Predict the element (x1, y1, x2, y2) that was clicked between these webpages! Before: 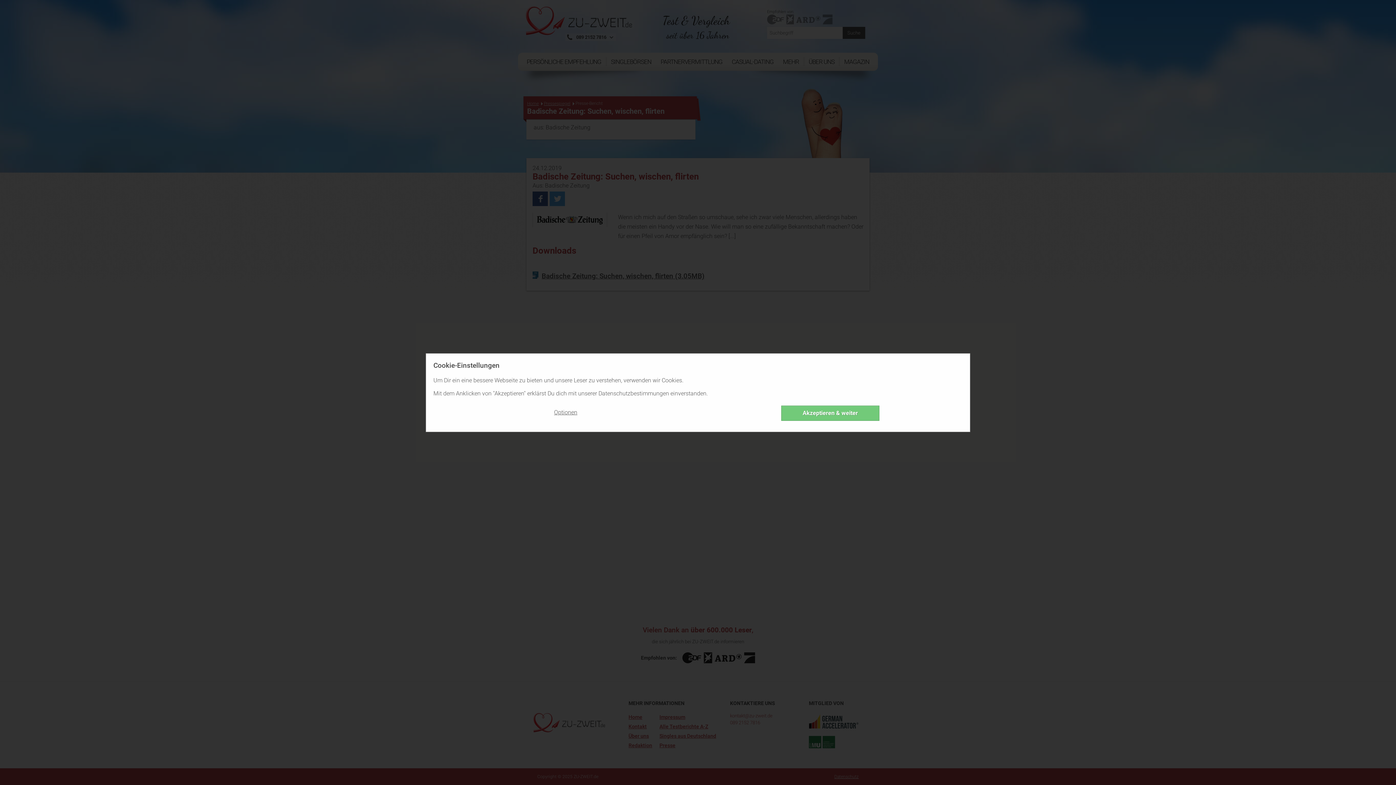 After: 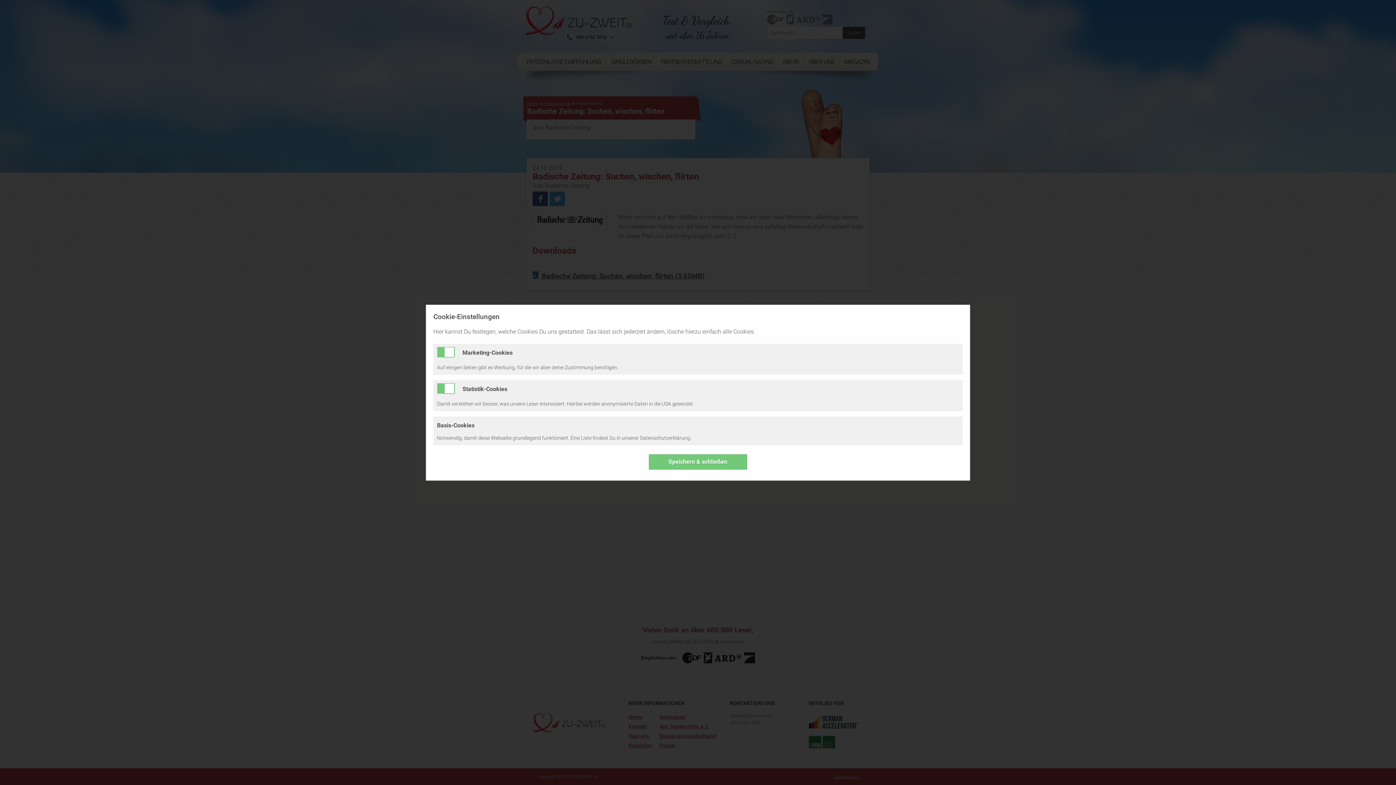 Action: bbox: (433, 402, 698, 424) label: Optionen